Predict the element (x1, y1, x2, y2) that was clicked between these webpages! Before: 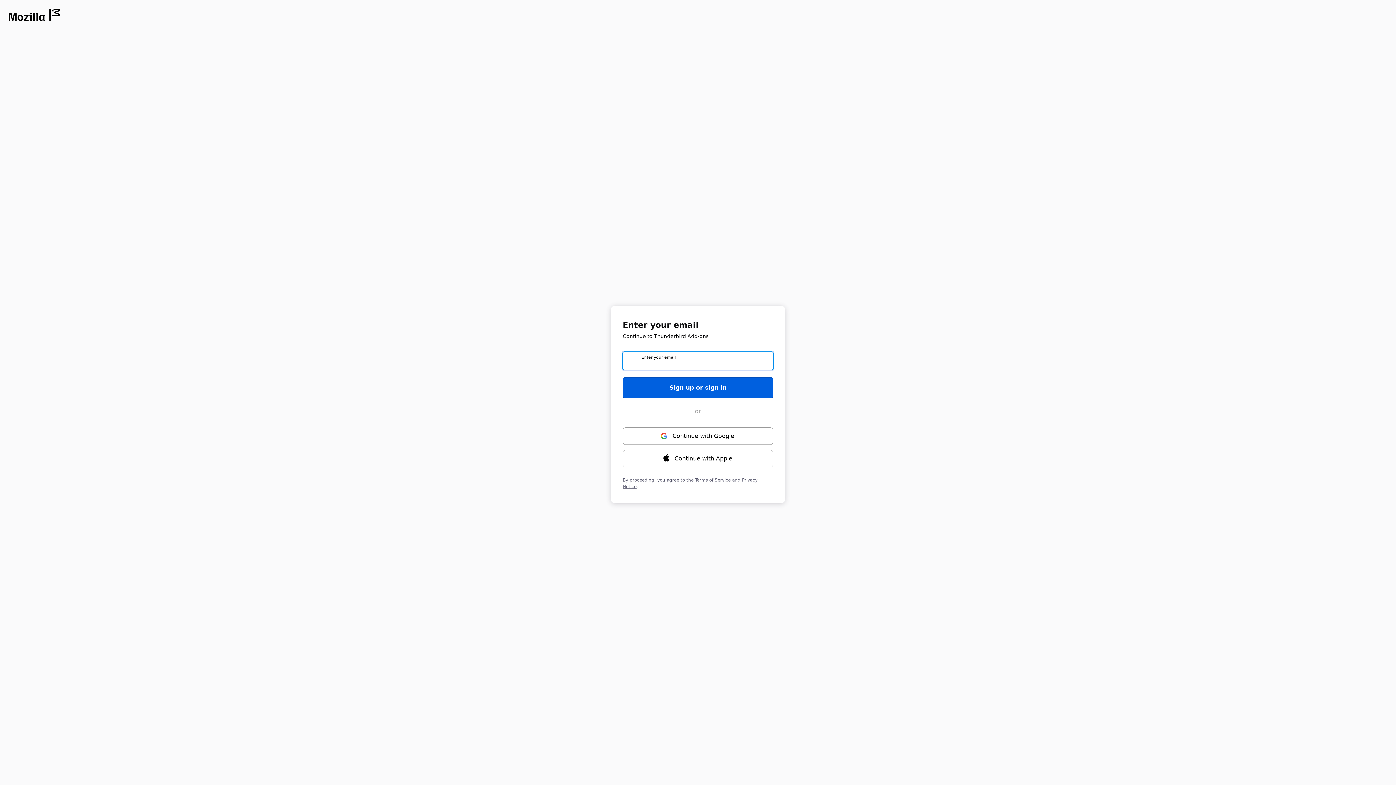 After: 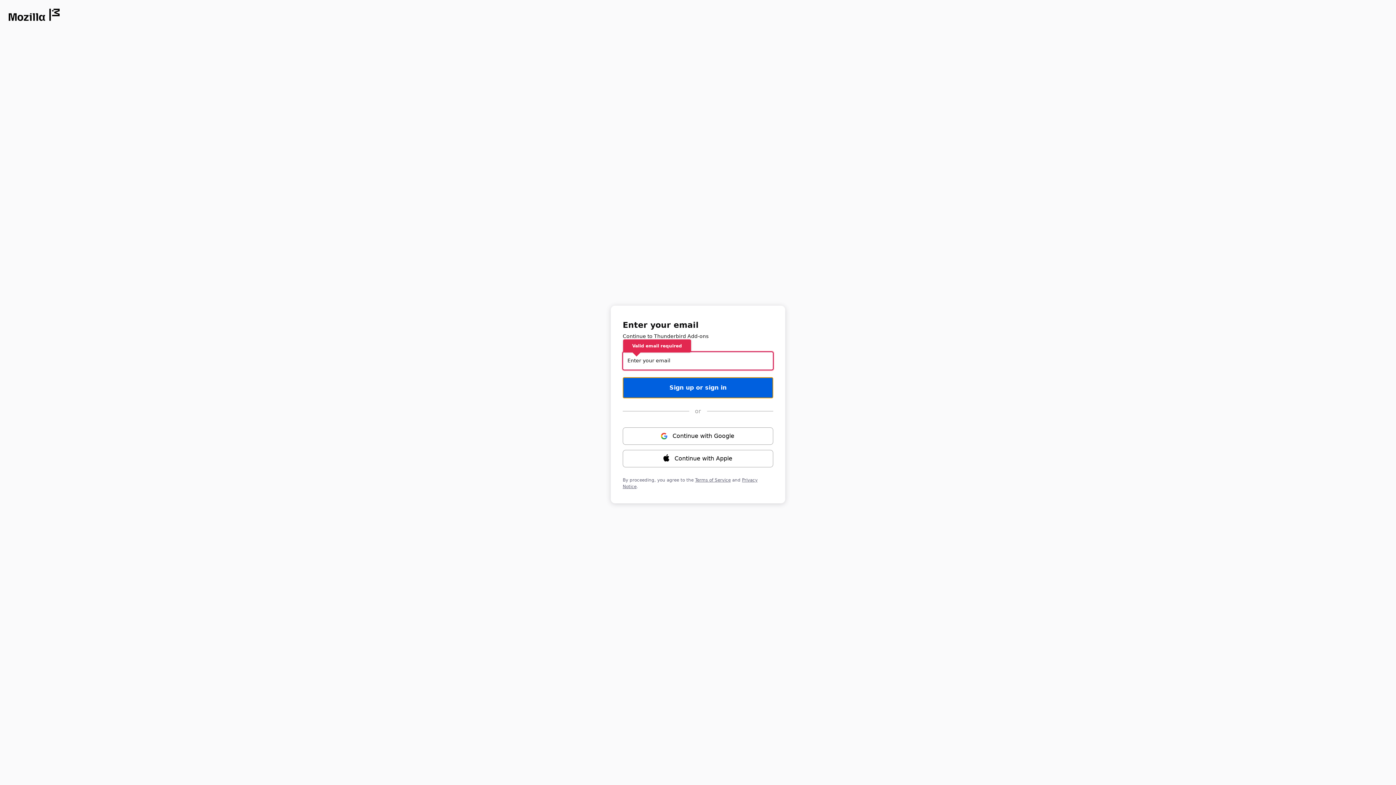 Action: bbox: (622, 377, 773, 398) label: Sign up or sign in